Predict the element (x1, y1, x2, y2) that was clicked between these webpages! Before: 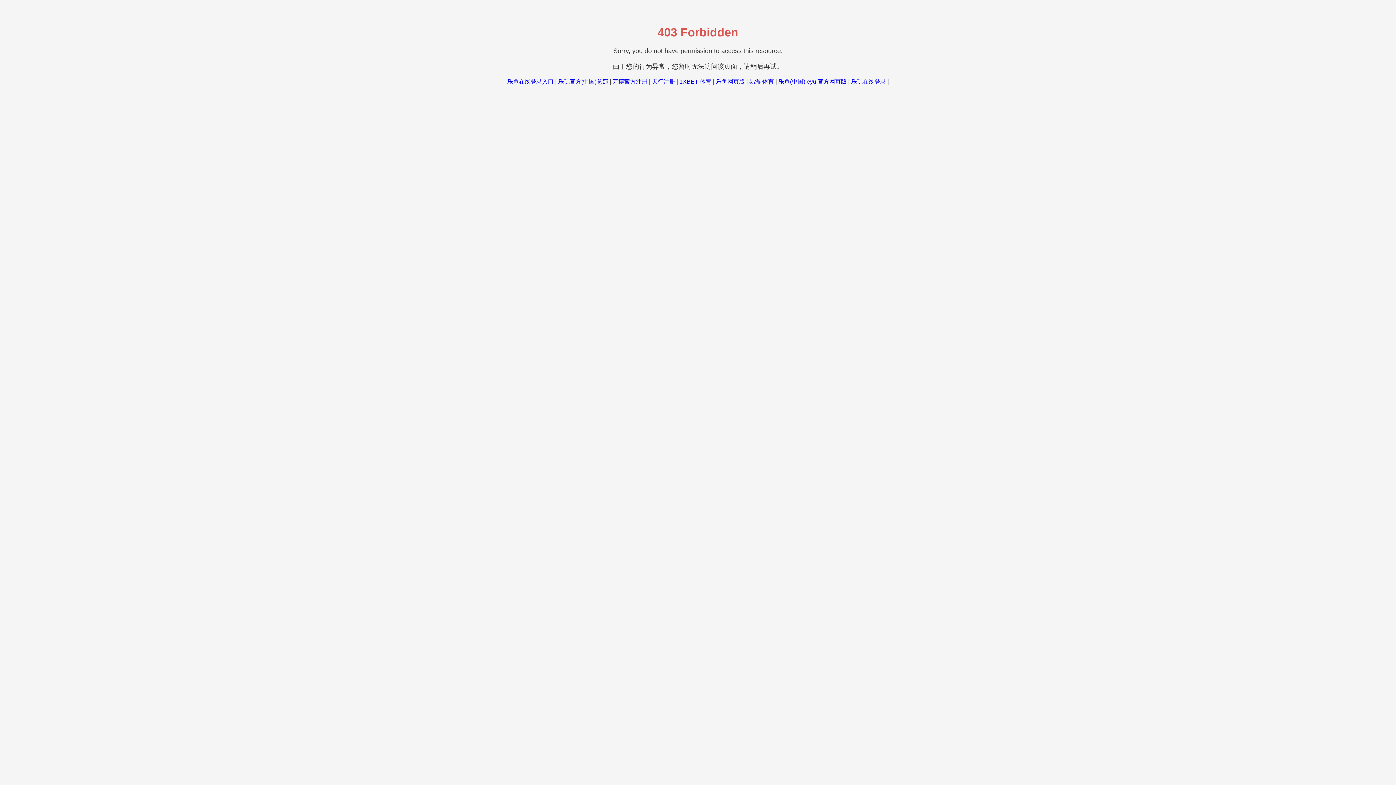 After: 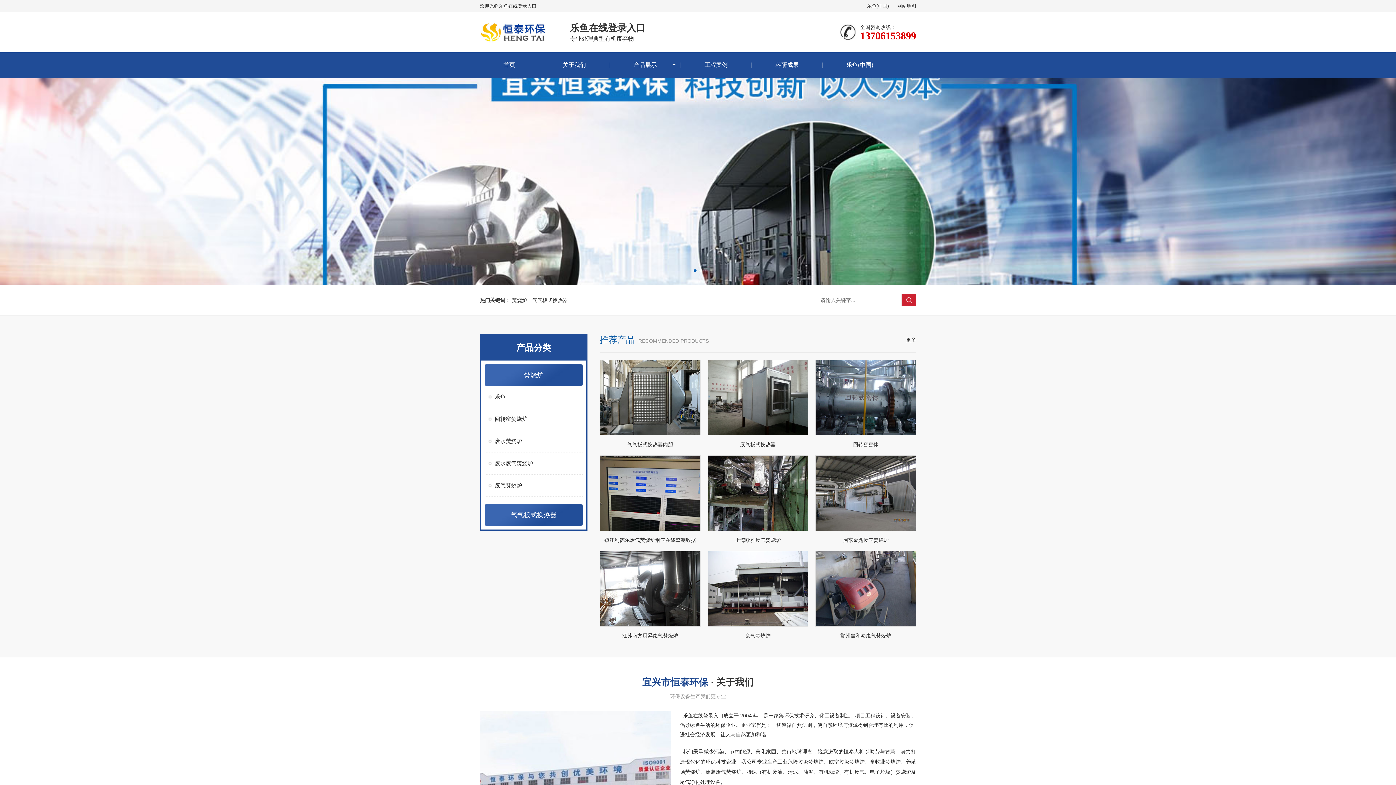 Action: bbox: (507, 78, 553, 84) label: 乐鱼在线登录入口